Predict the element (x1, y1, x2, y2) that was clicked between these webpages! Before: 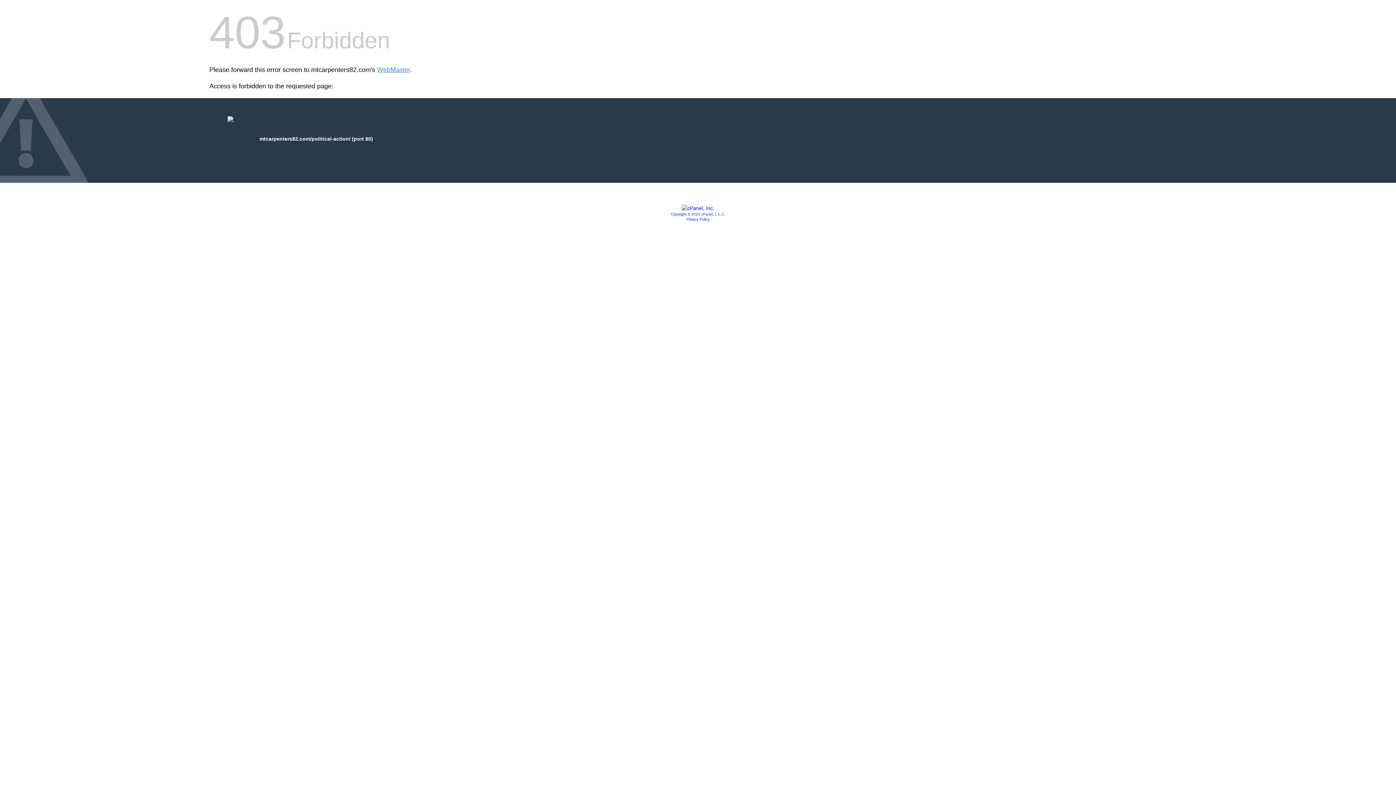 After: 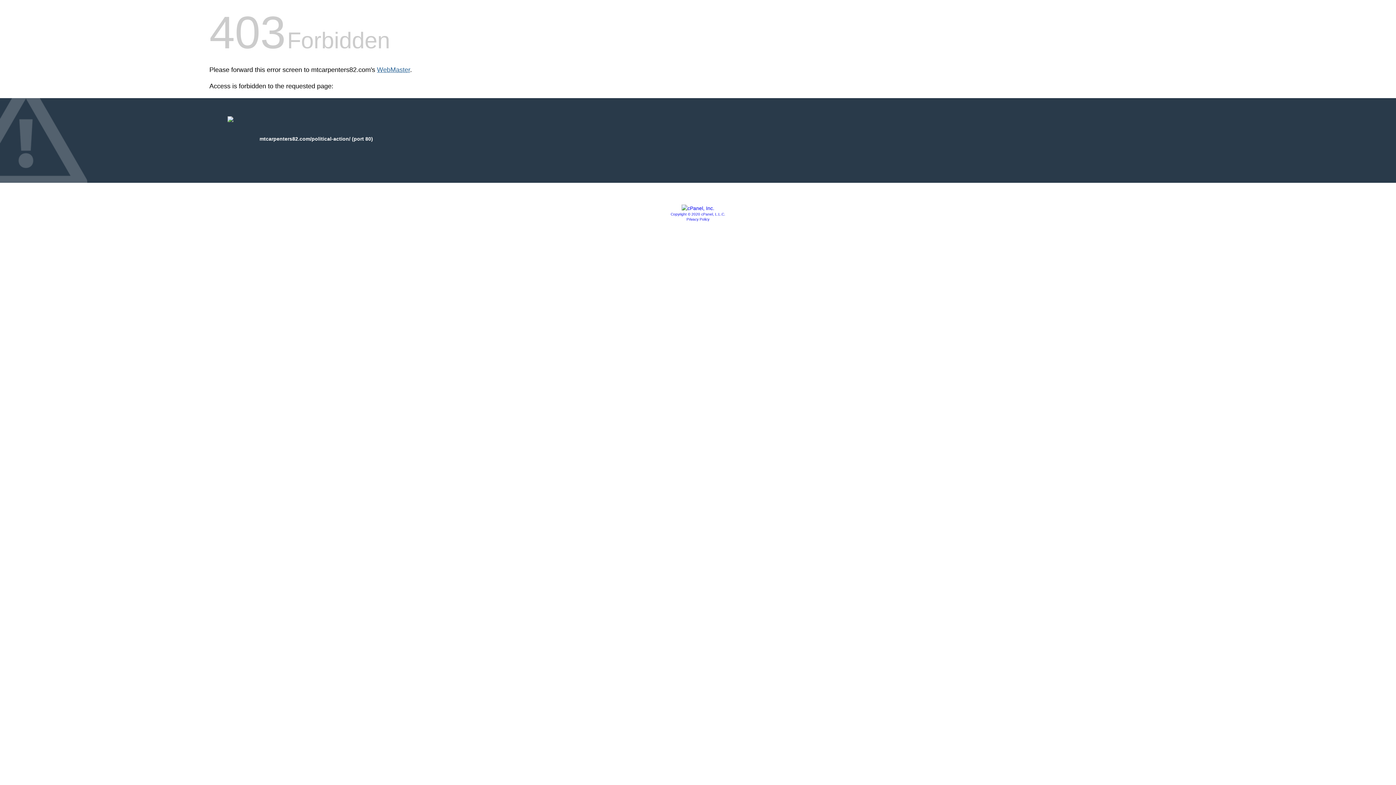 Action: bbox: (377, 66, 410, 73) label: WebMaster